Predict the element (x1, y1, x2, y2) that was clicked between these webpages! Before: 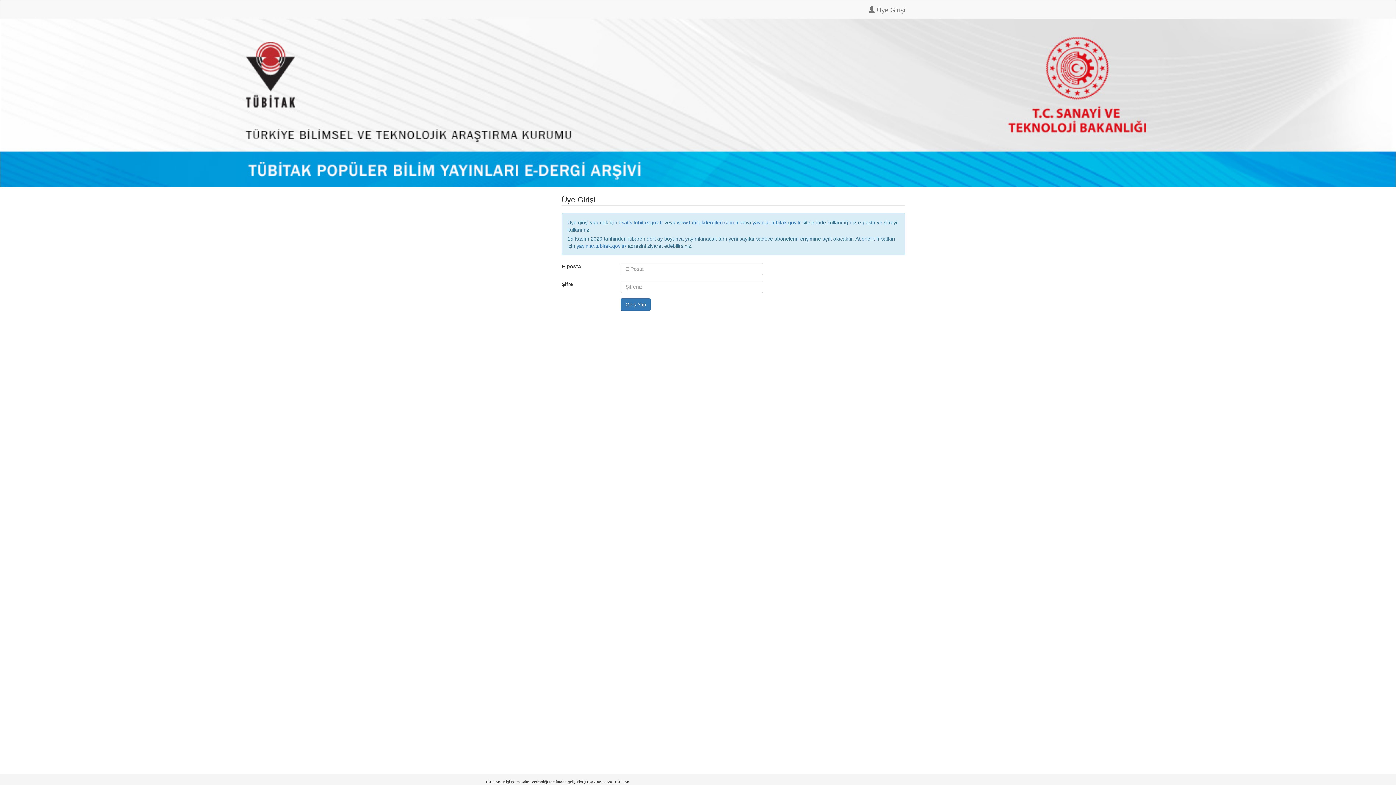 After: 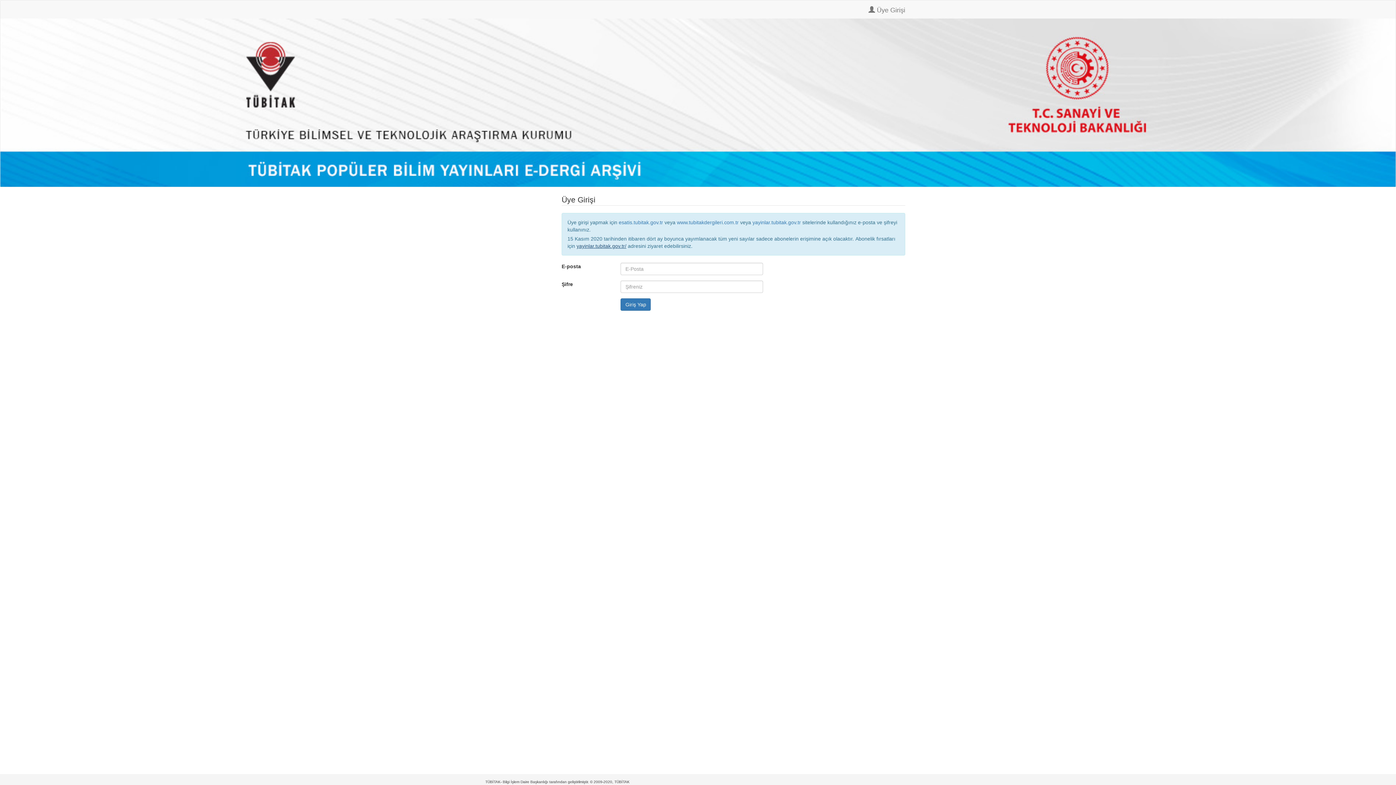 Action: bbox: (576, 243, 626, 248) label: yayinlar.tubitak.gov.tr/